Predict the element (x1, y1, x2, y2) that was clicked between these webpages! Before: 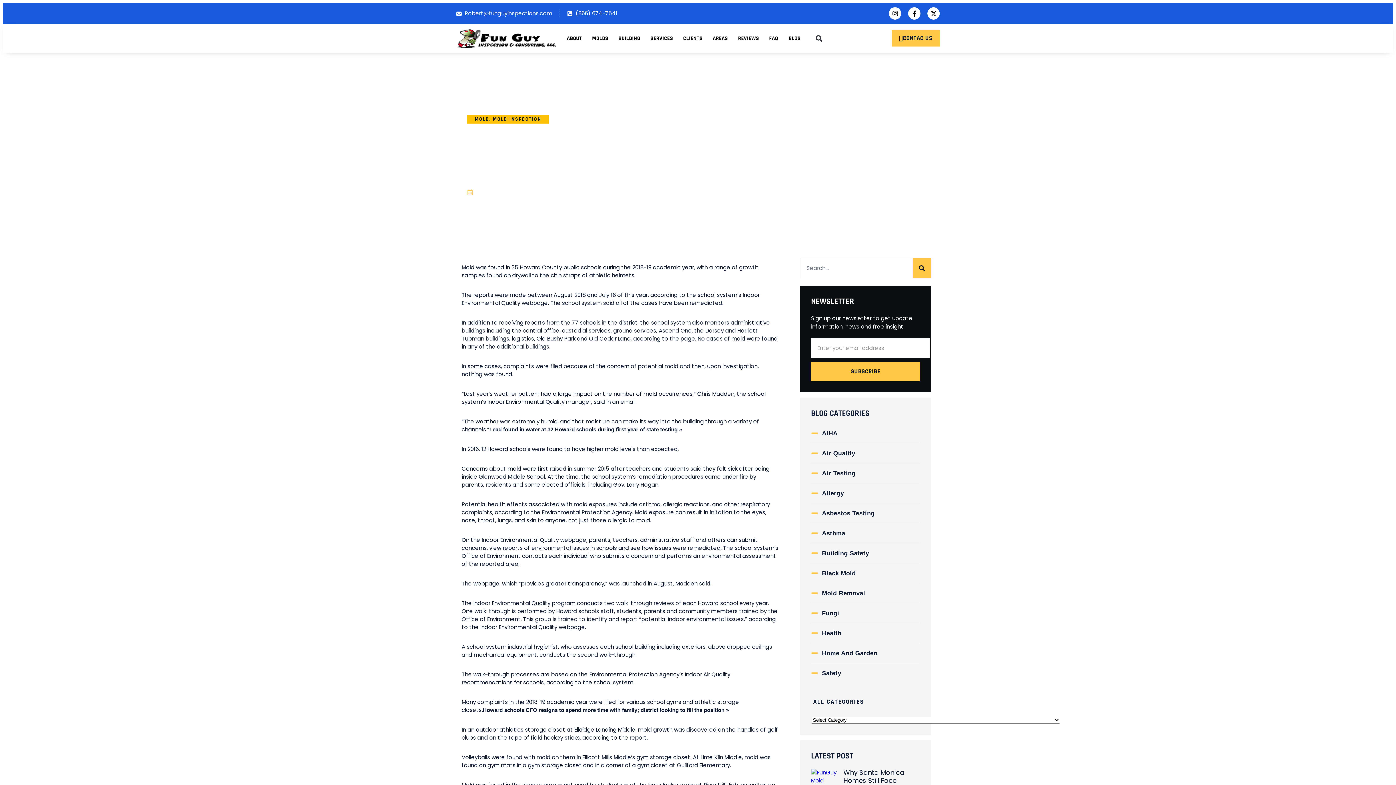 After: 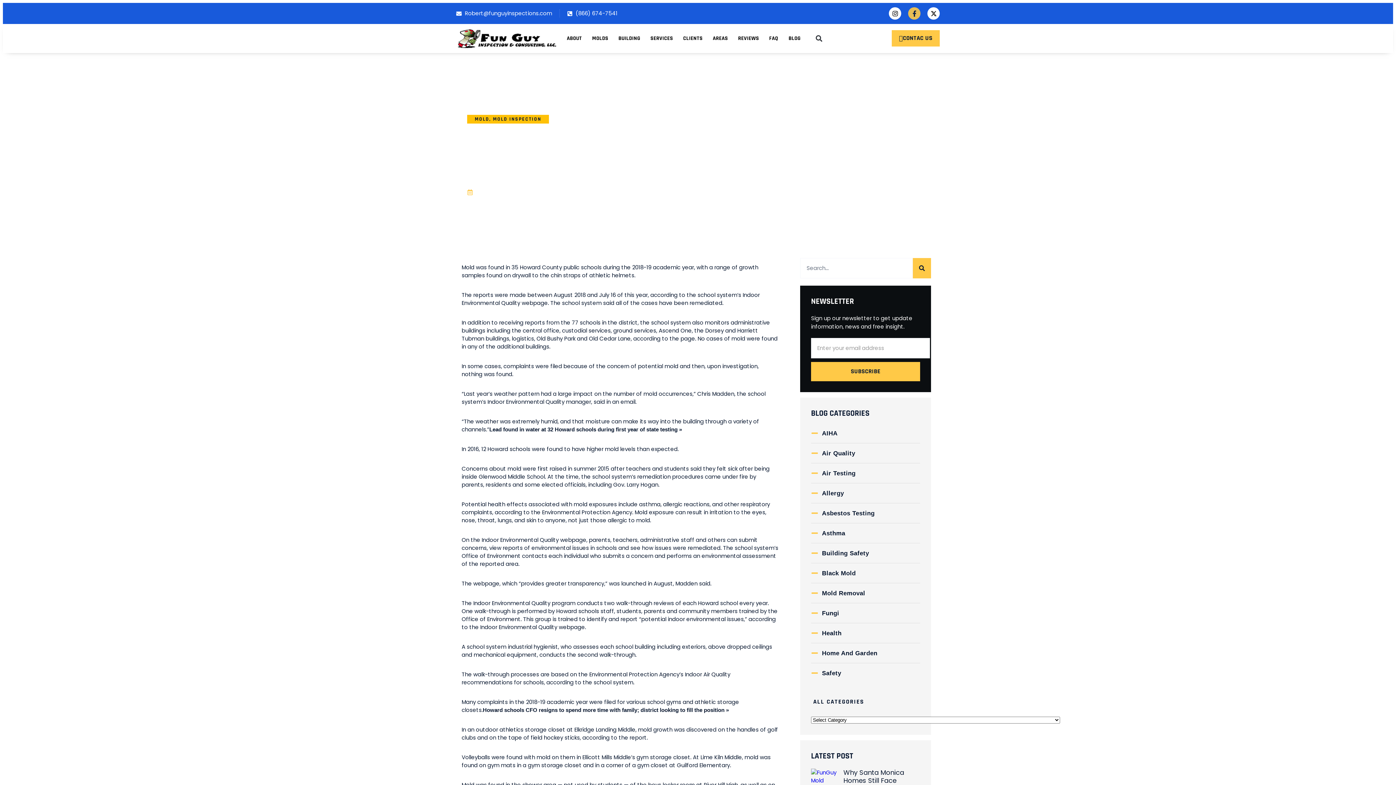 Action: label: Facebook-f bbox: (908, 7, 920, 19)